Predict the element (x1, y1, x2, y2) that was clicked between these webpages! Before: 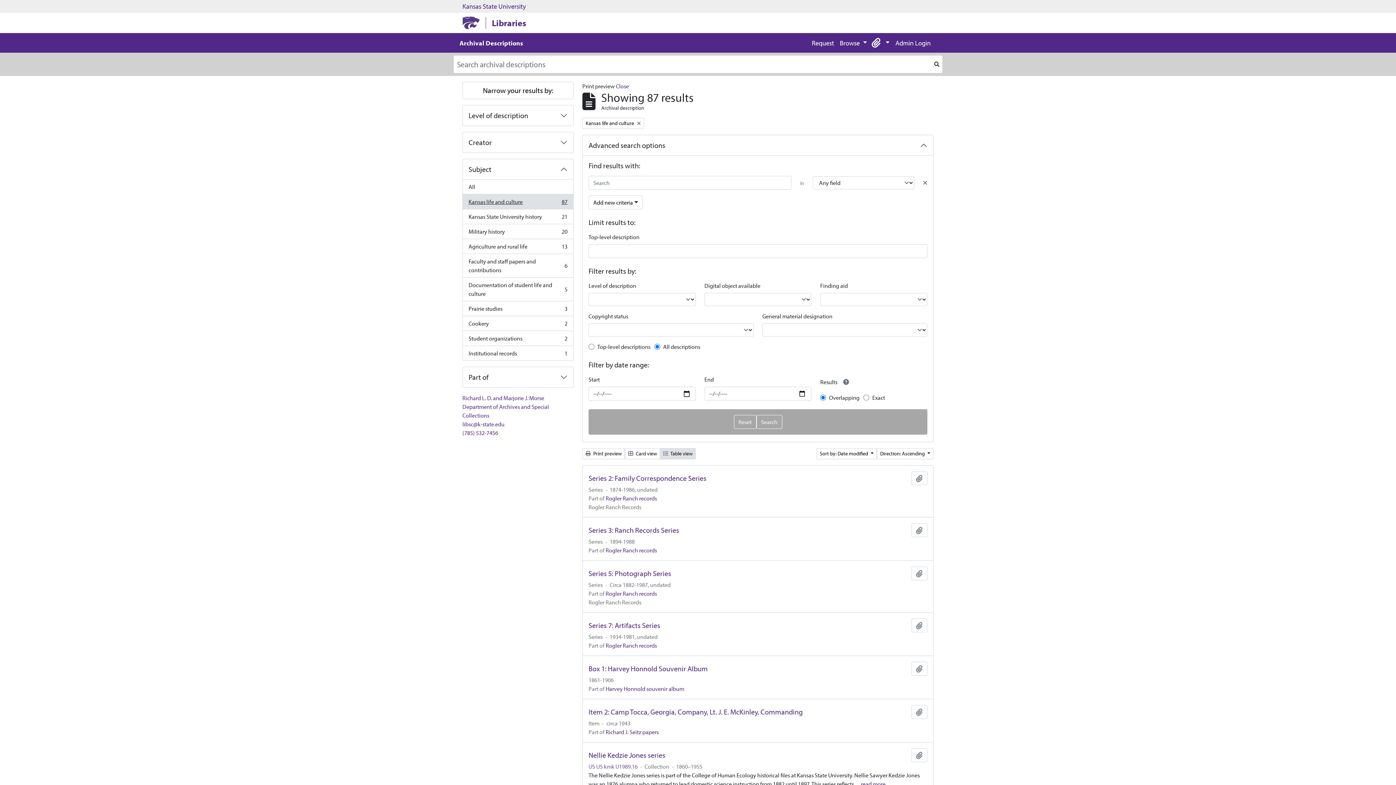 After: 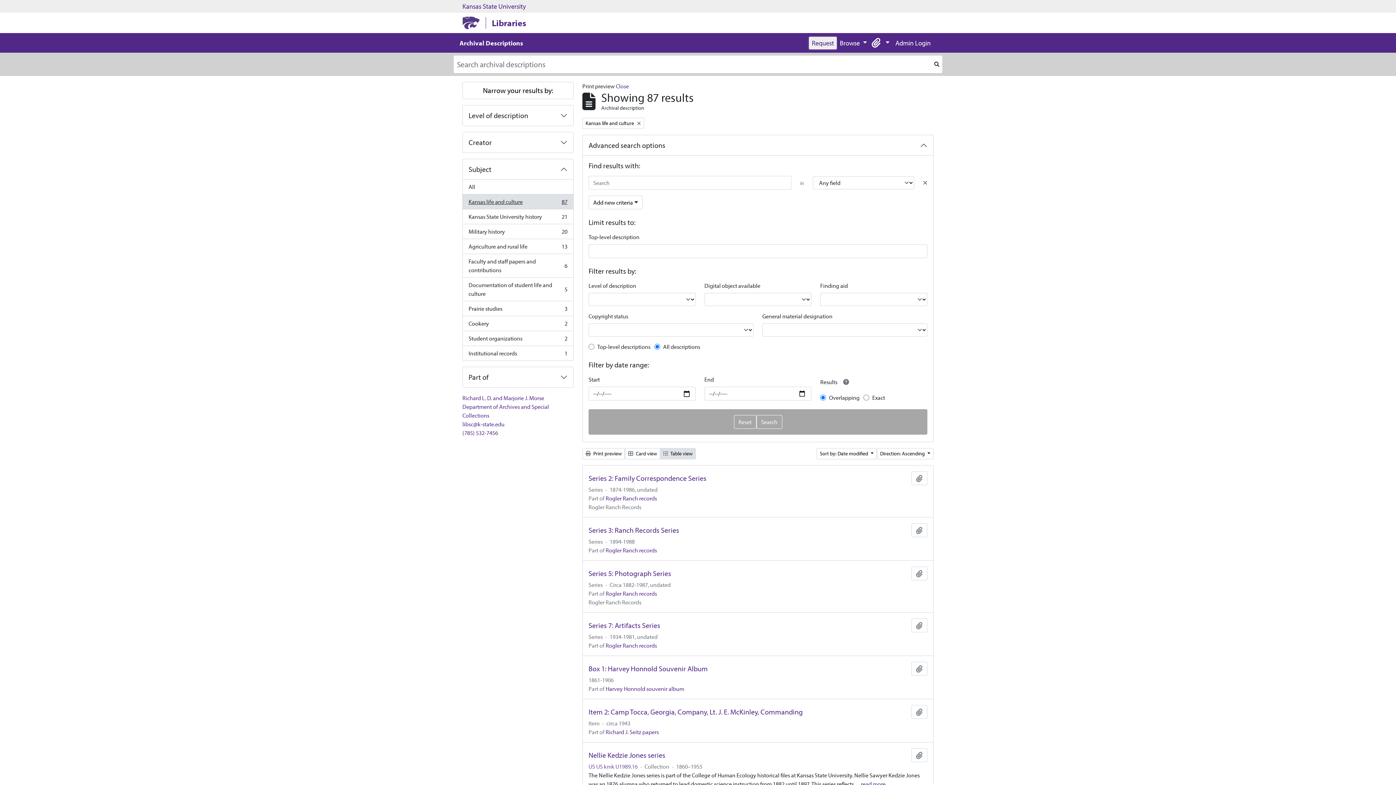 Action: label: Request bbox: (809, 36, 837, 49)